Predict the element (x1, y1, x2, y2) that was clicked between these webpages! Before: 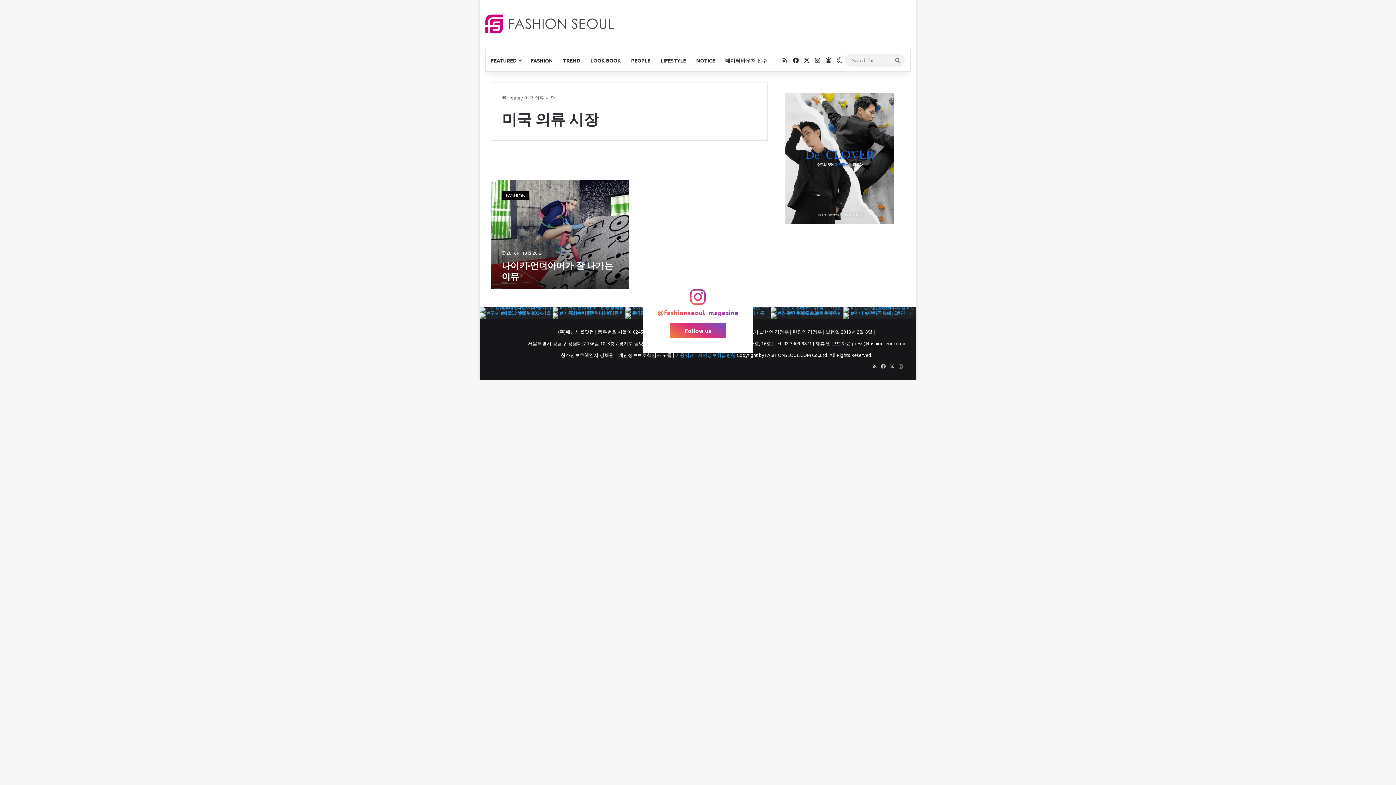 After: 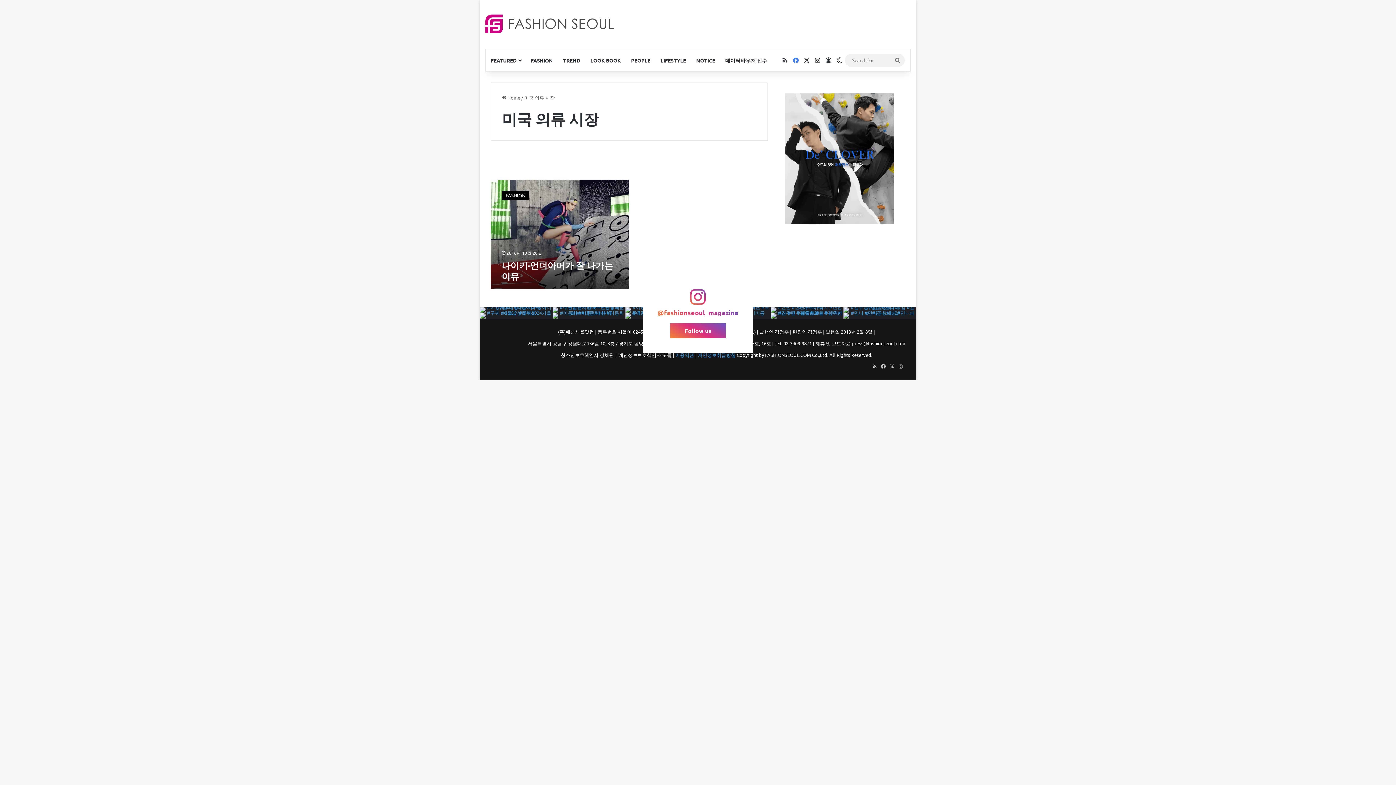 Action: label: Facebook bbox: (790, 49, 801, 71)